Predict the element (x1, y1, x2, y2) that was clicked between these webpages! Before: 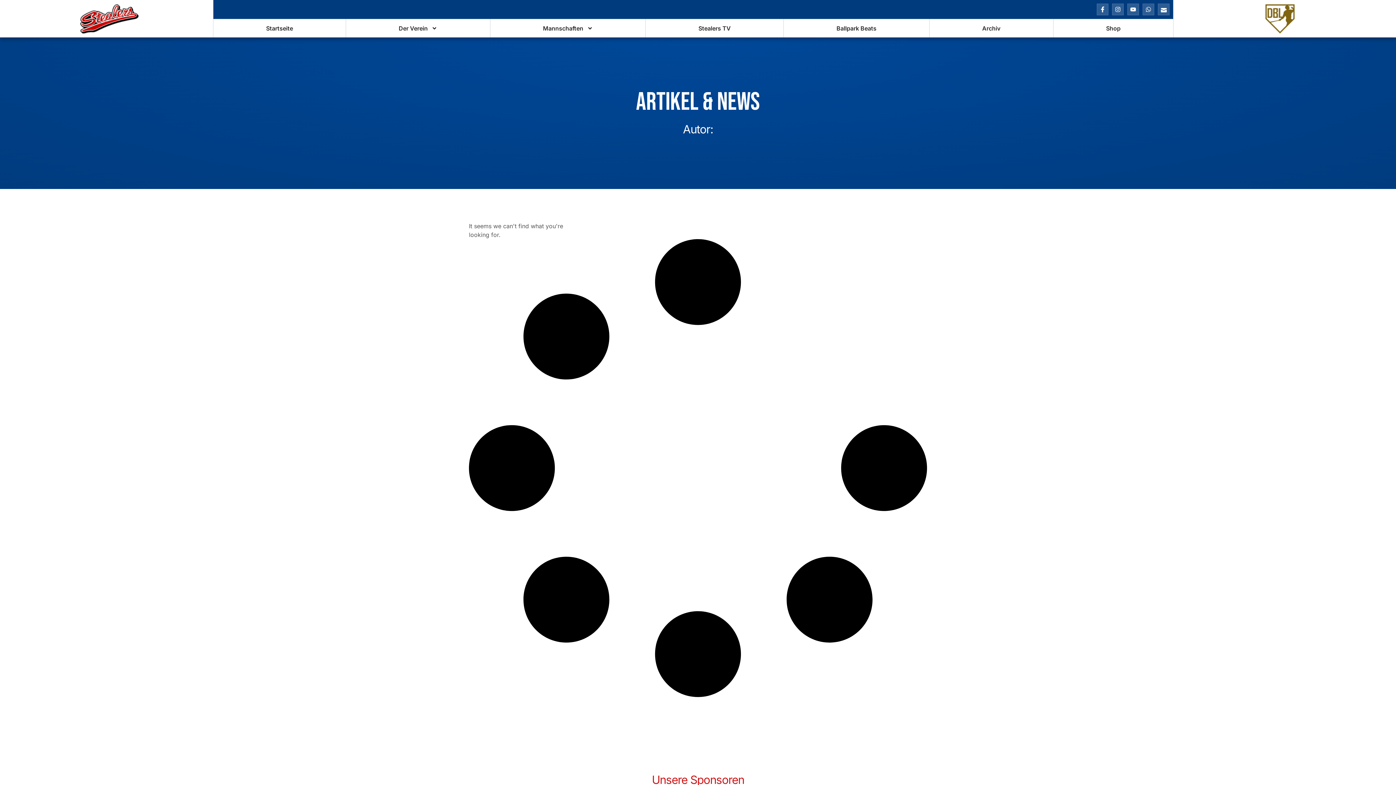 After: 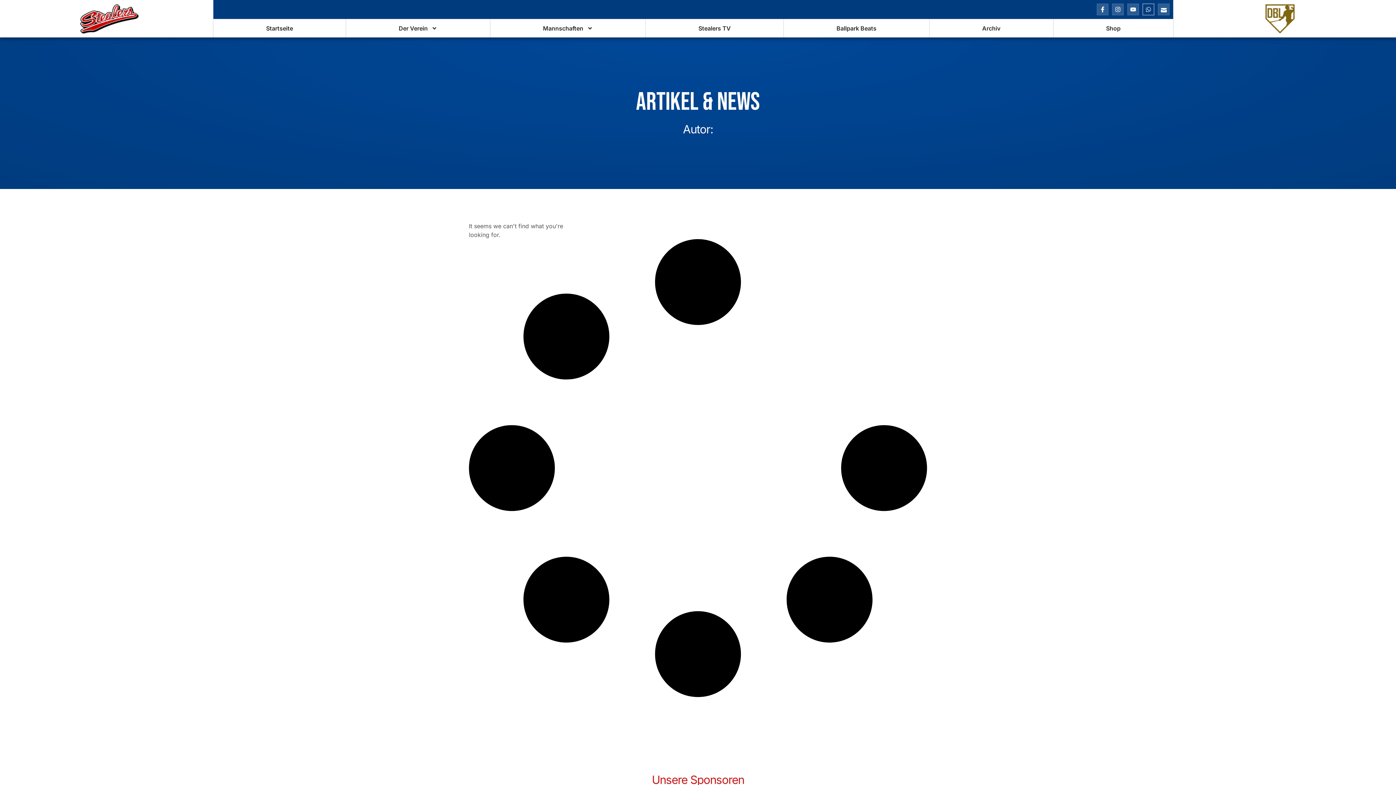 Action: bbox: (1143, 3, 1154, 15) label: Whatsapp